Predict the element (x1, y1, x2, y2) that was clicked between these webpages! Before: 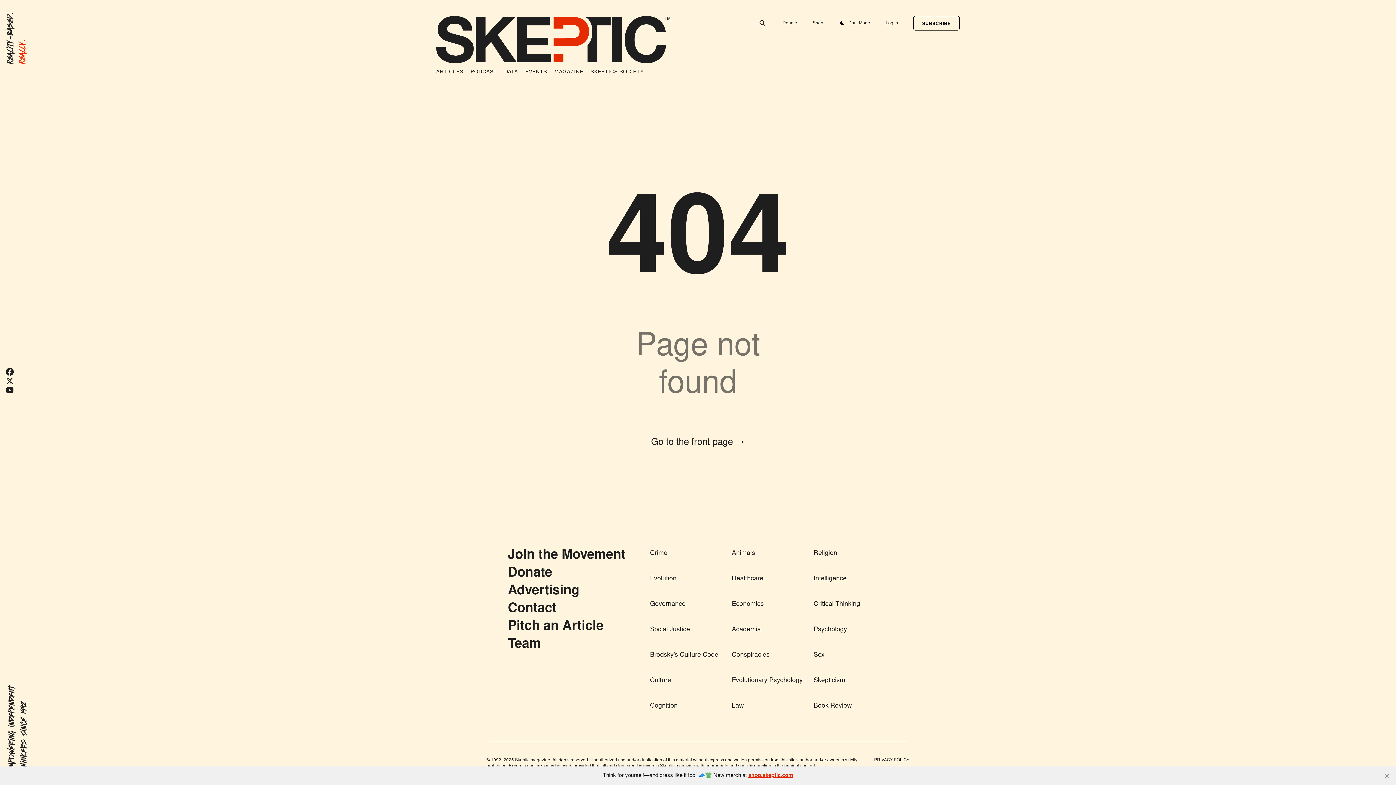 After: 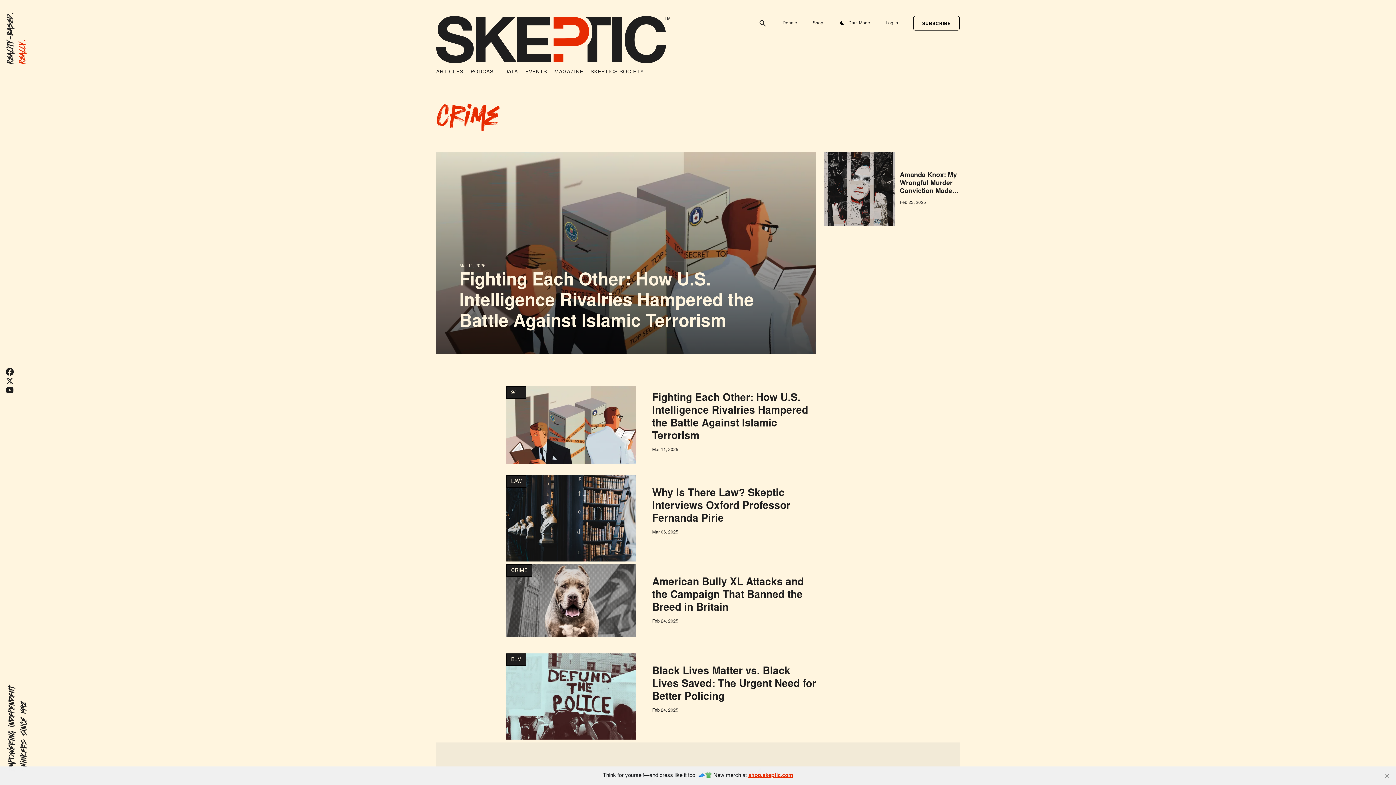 Action: bbox: (650, 550, 667, 557) label: Crime